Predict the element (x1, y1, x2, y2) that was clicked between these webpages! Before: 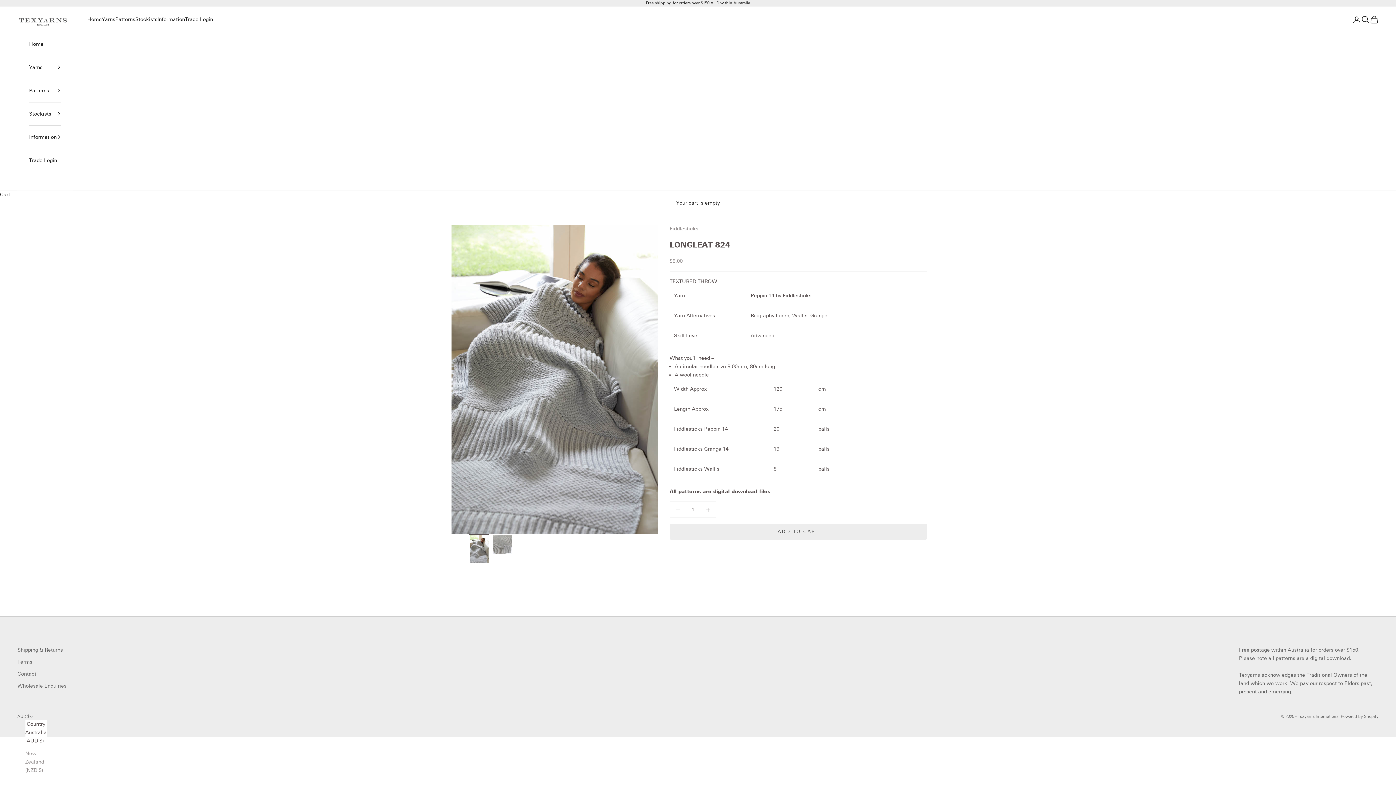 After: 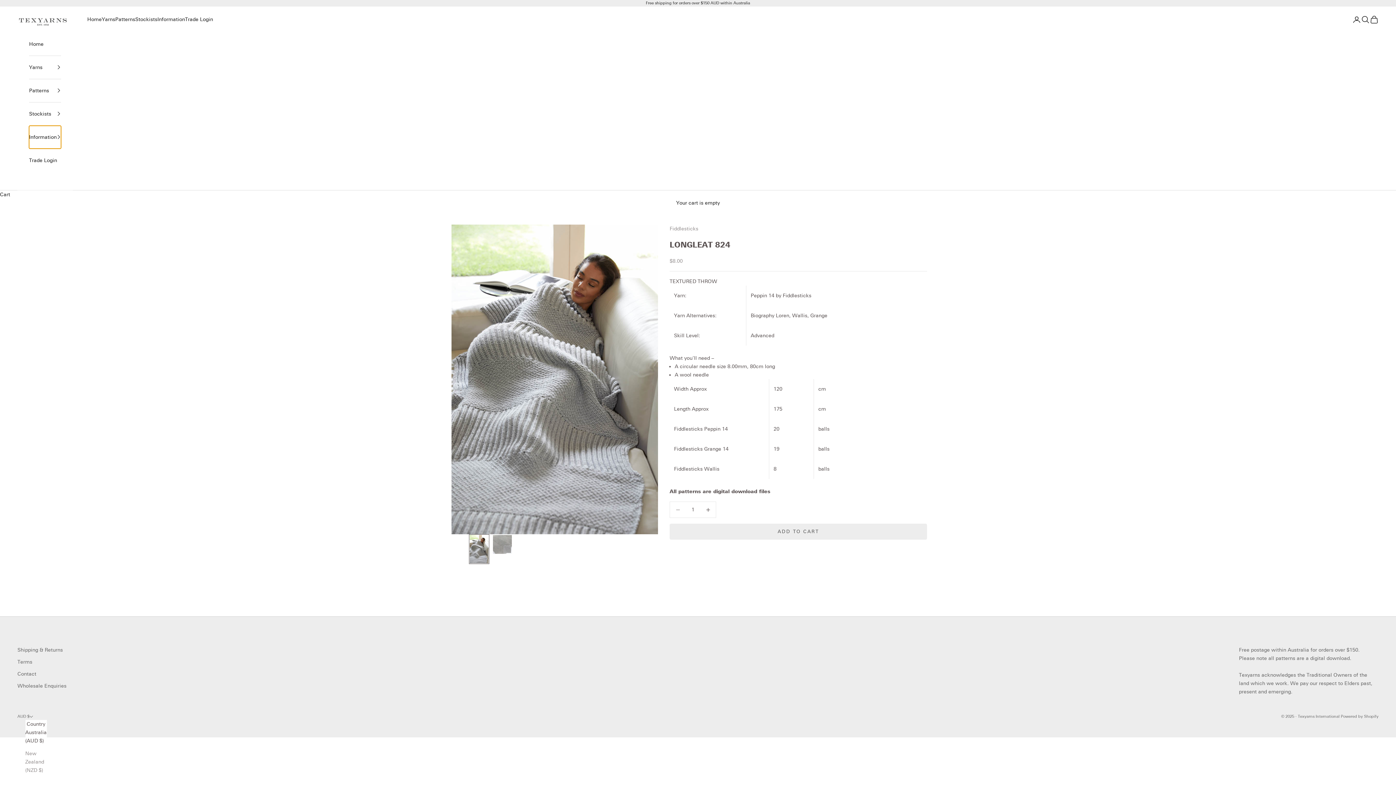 Action: label: Information bbox: (29, 125, 61, 148)